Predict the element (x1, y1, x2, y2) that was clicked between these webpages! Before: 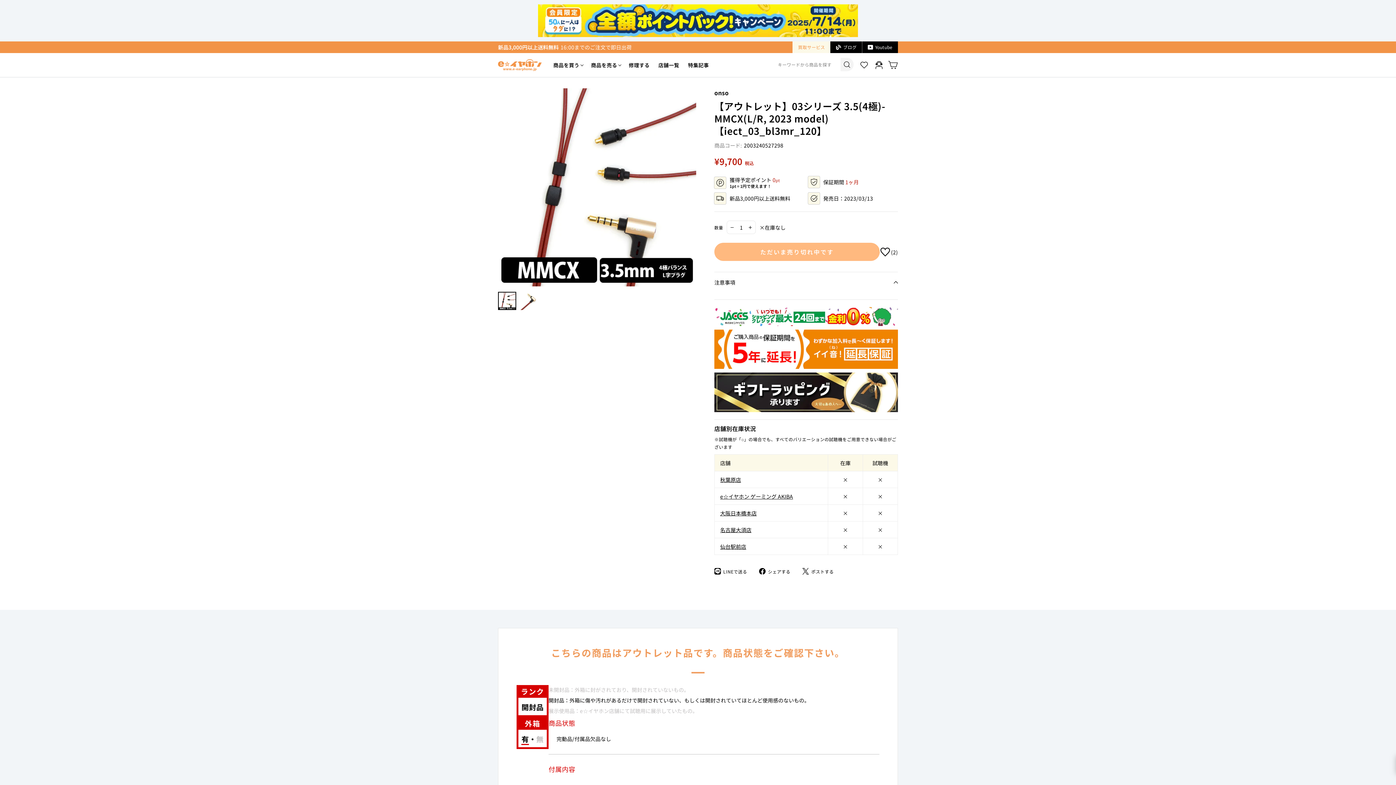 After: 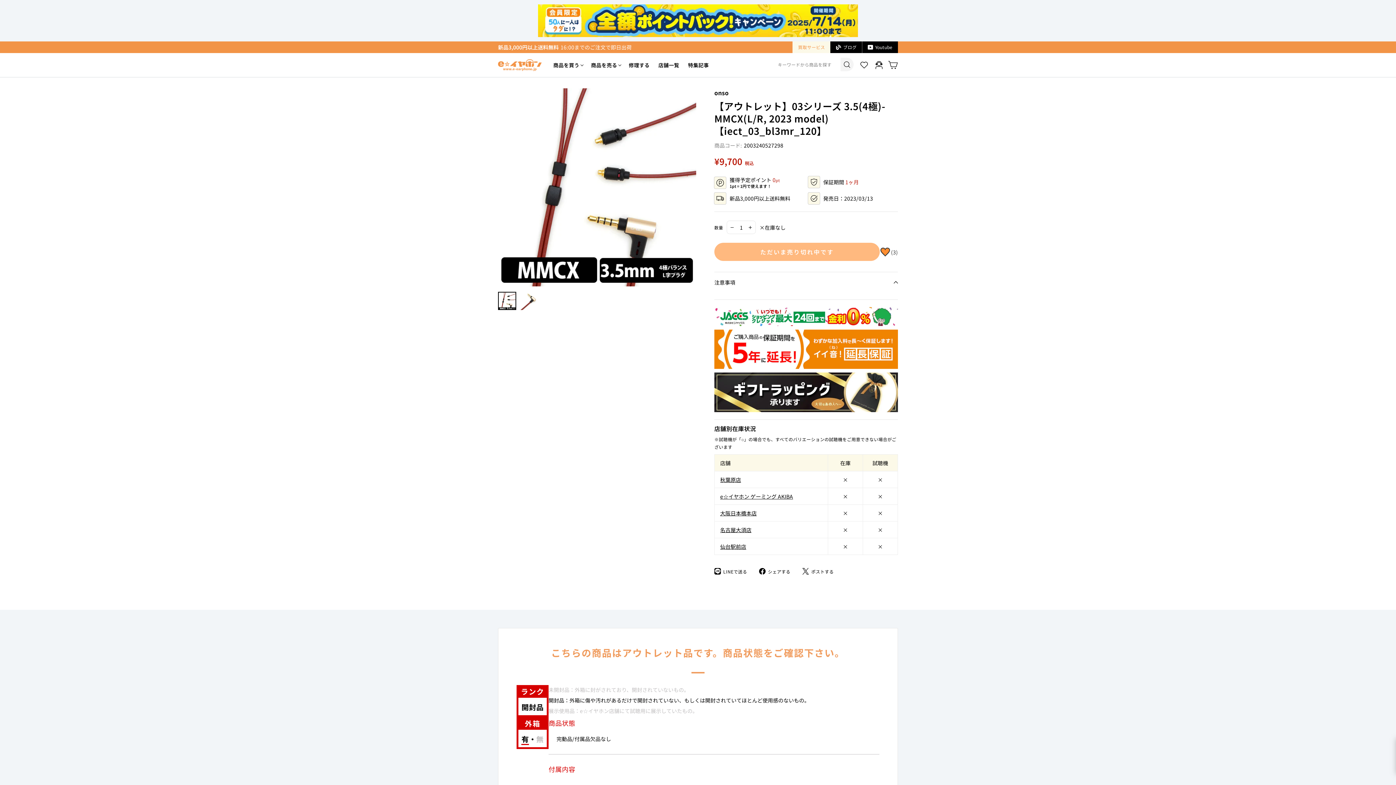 Action: bbox: (880, 243, 898, 261) label: (0)